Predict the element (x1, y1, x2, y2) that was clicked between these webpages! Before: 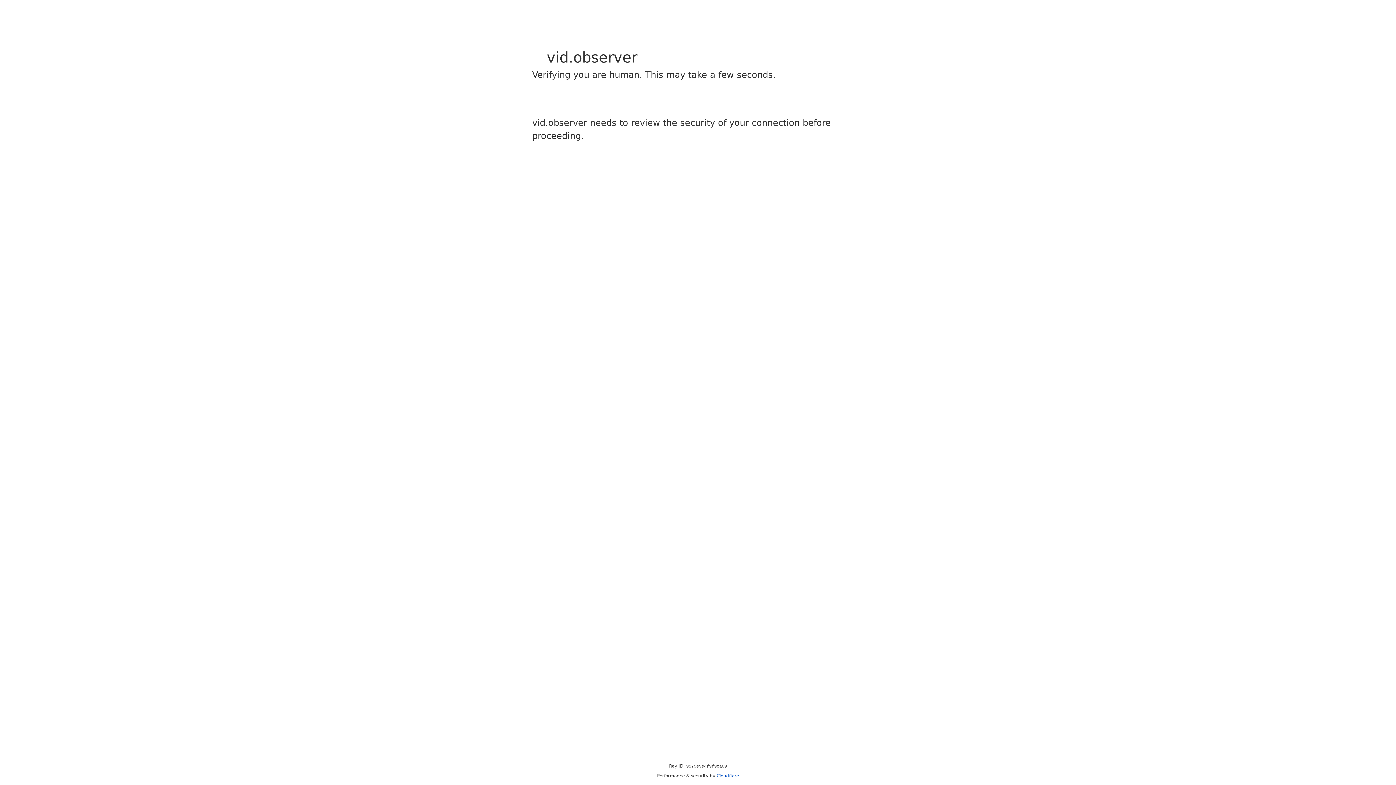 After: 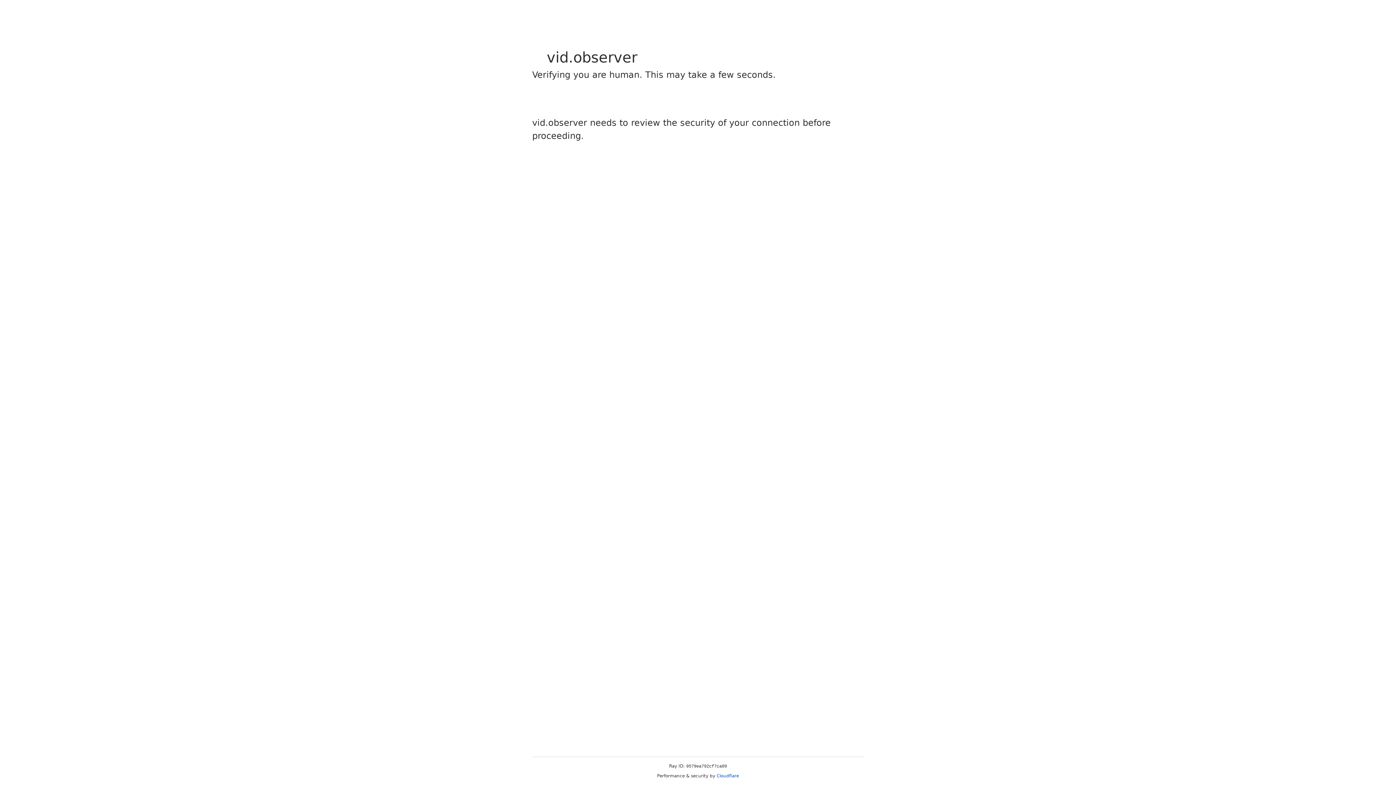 Action: bbox: (716, 773, 739, 778) label: Cloudflare